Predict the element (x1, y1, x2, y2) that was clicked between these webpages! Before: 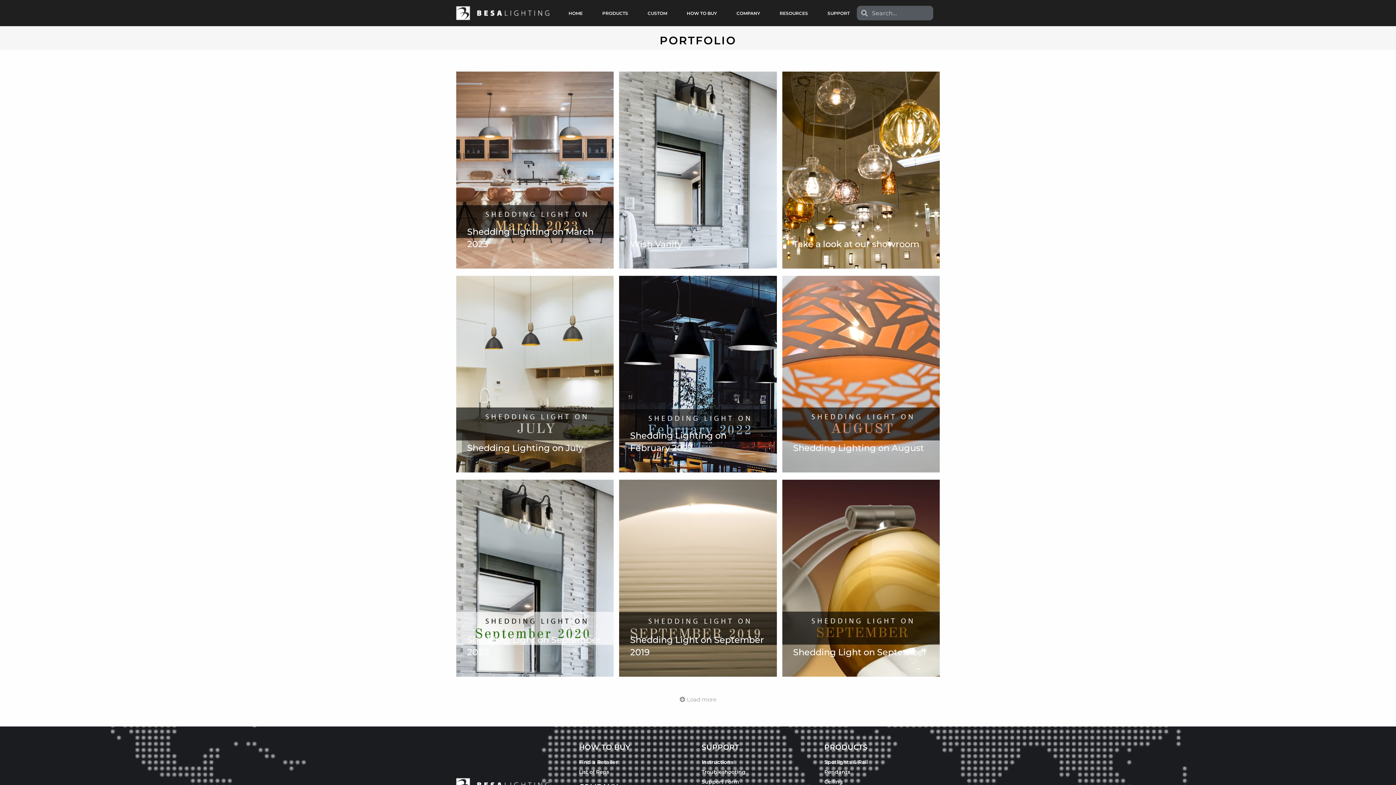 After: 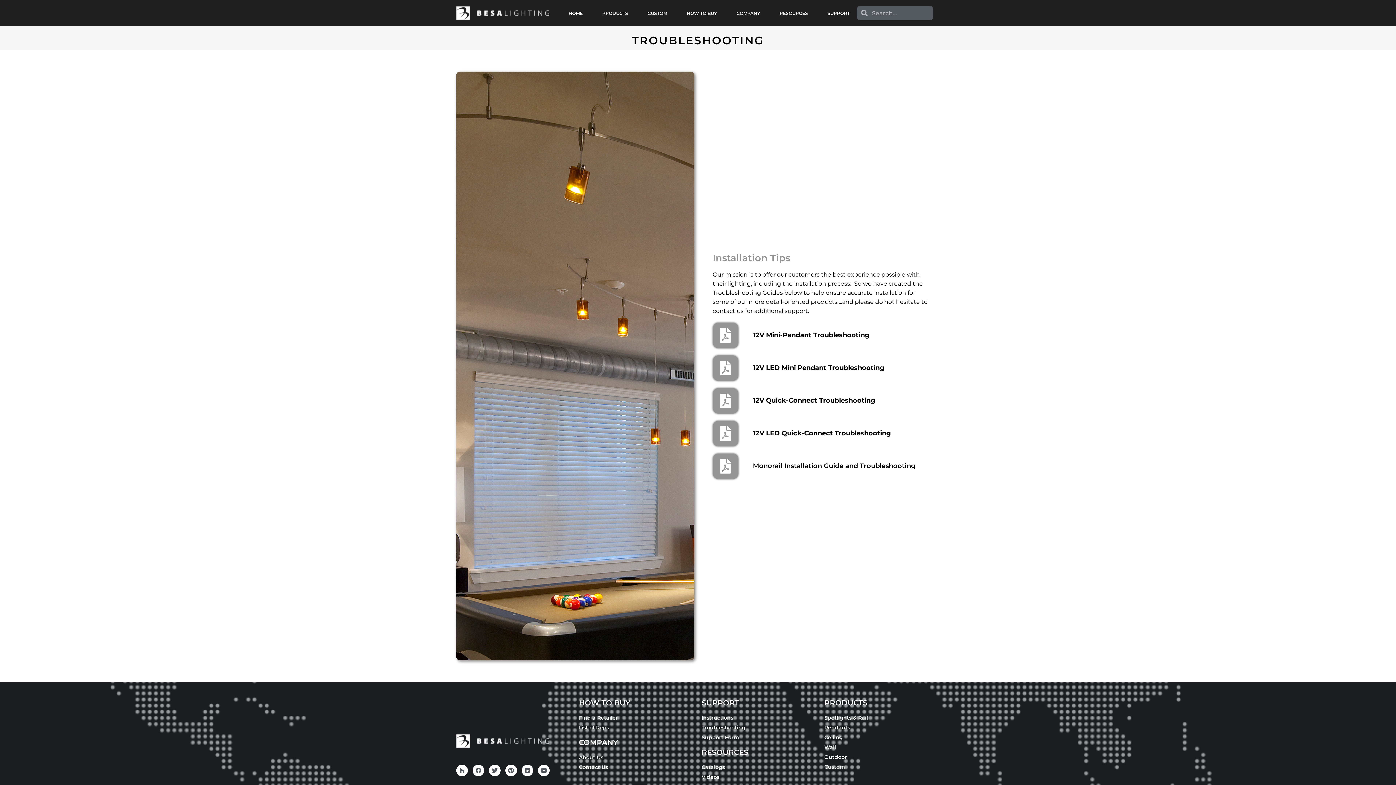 Action: label: Troubleshooting bbox: (701, 768, 817, 776)